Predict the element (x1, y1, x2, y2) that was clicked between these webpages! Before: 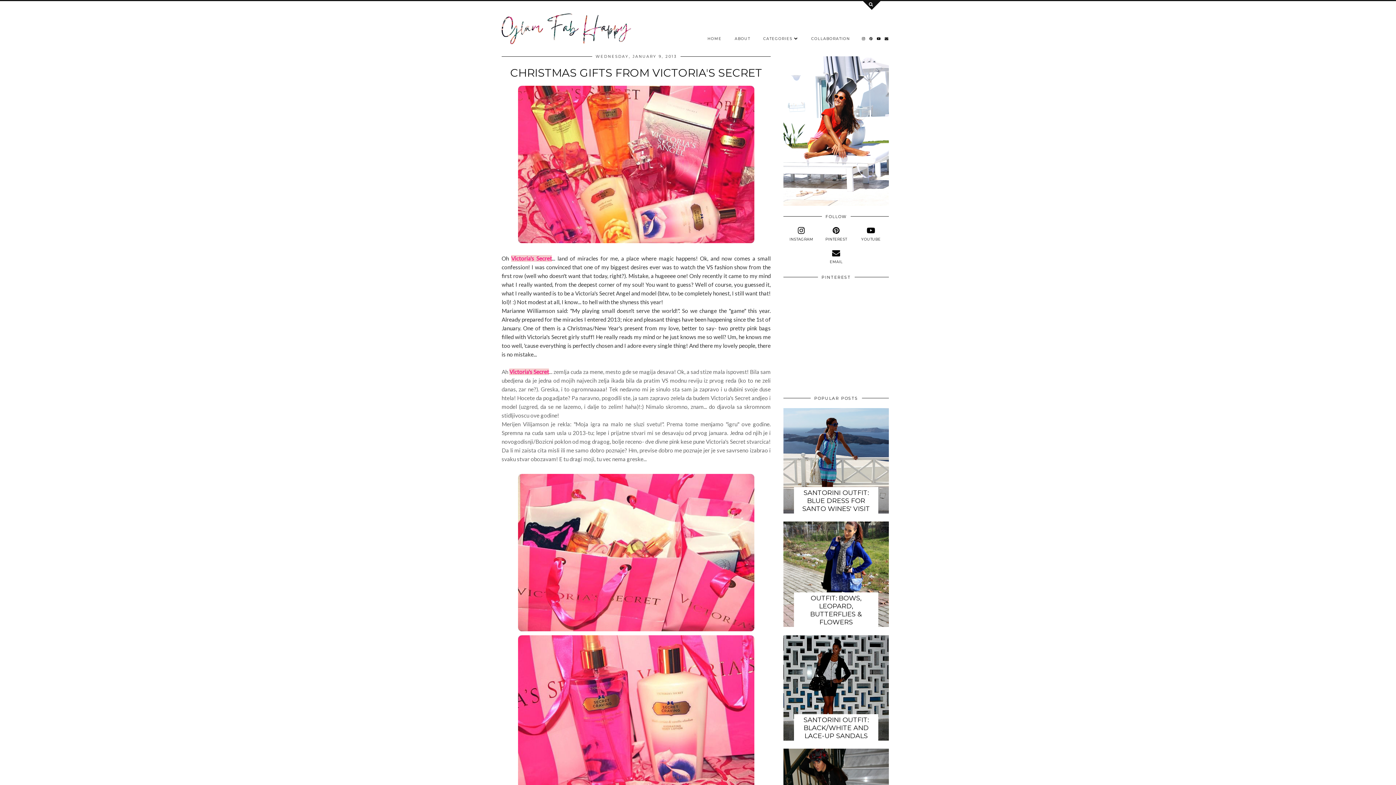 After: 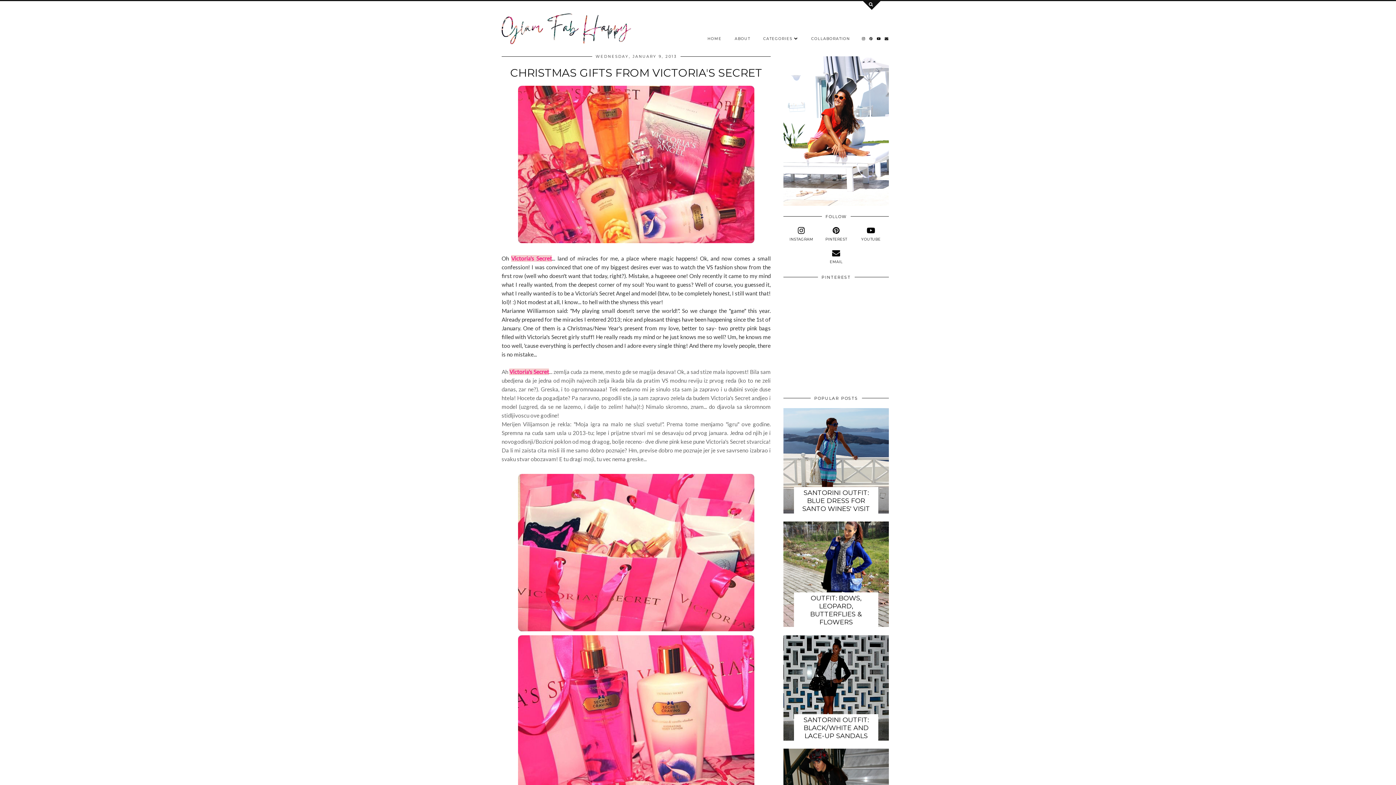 Action: bbox: (836, 283, 889, 336)